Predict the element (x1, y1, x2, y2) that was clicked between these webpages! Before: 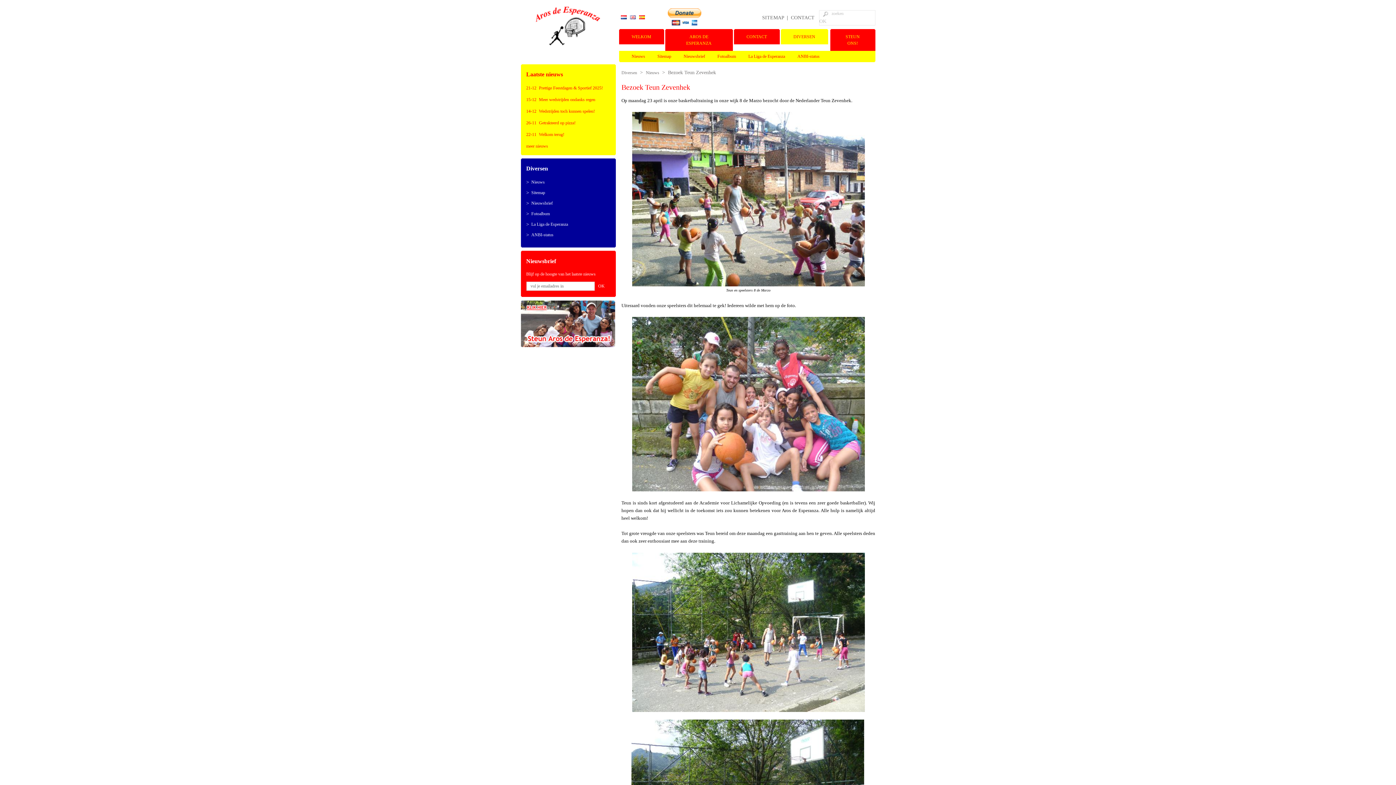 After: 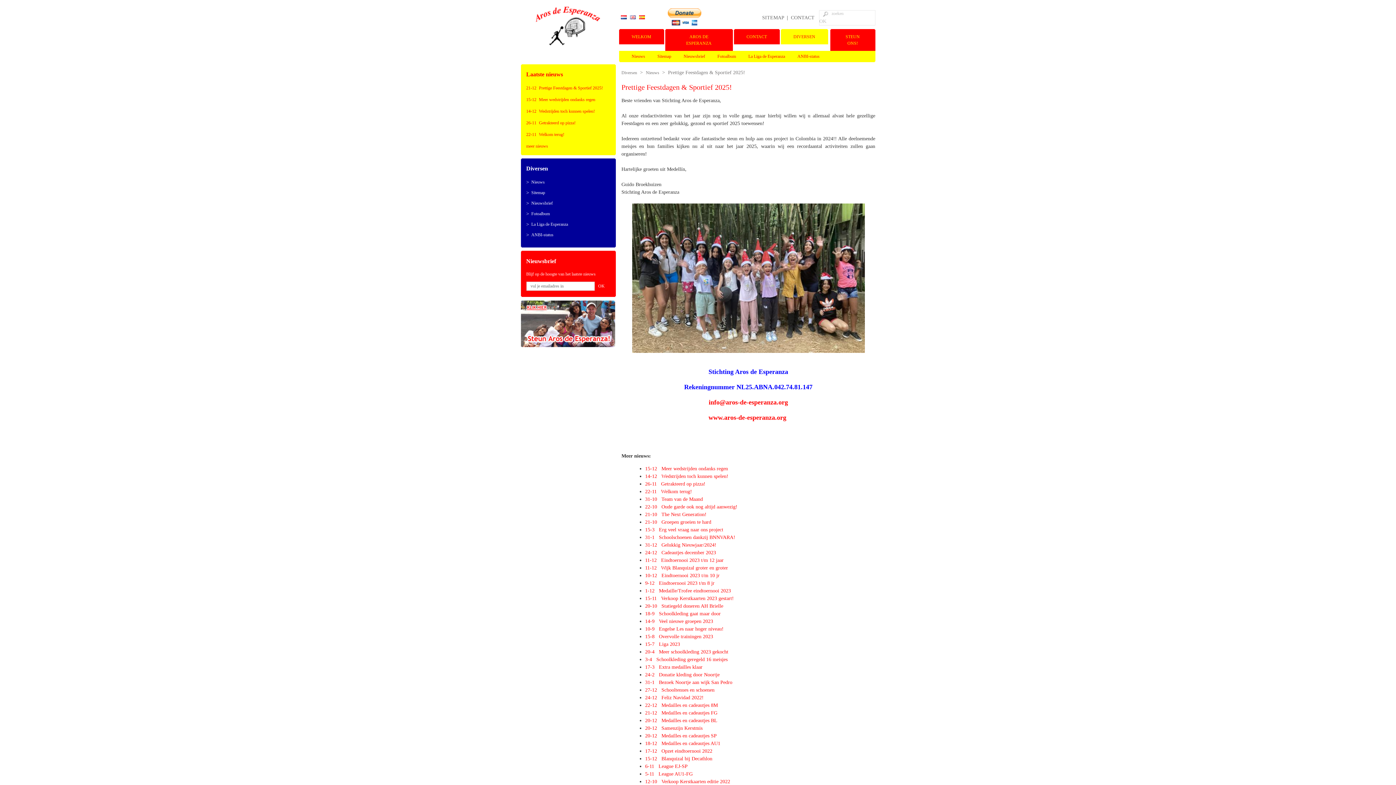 Action: bbox: (526, 85, 536, 90) label: 21-12